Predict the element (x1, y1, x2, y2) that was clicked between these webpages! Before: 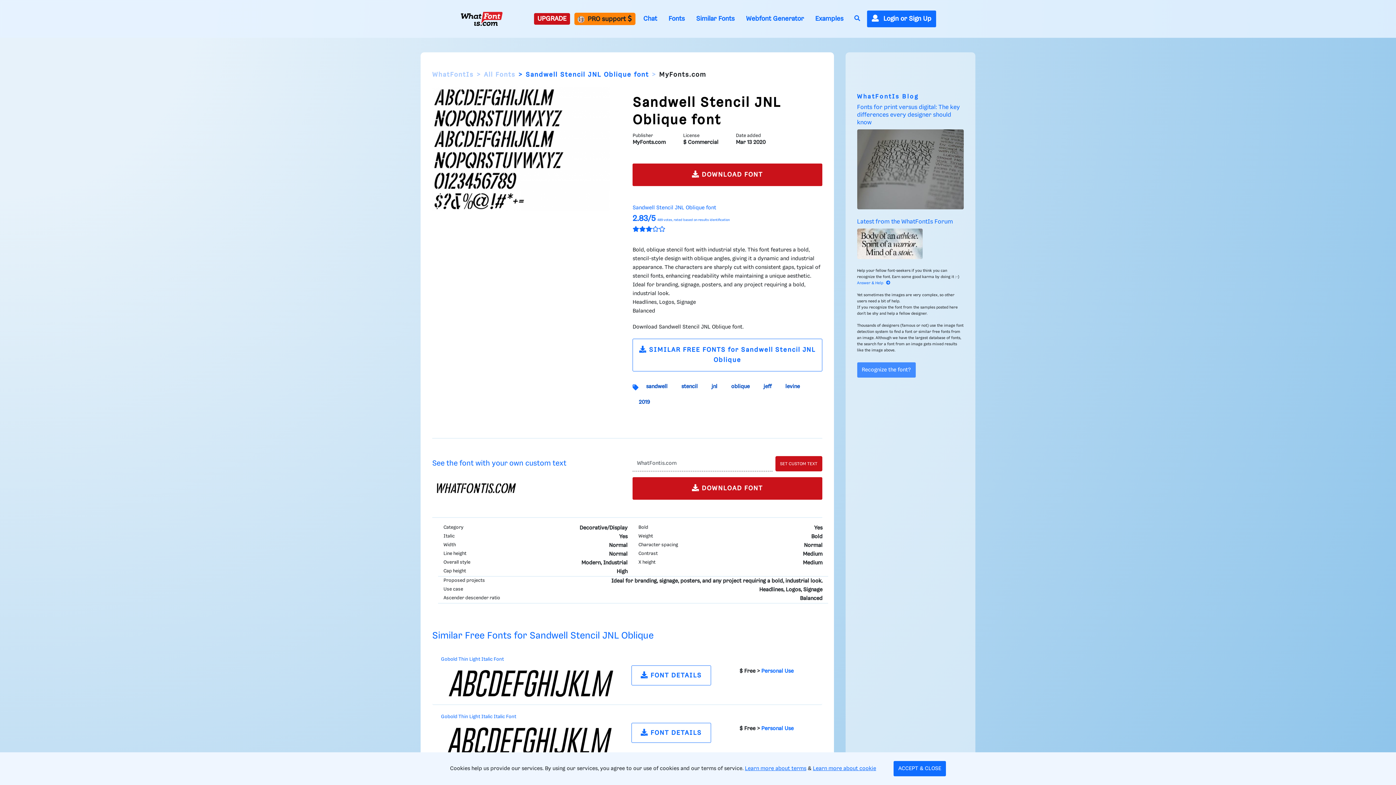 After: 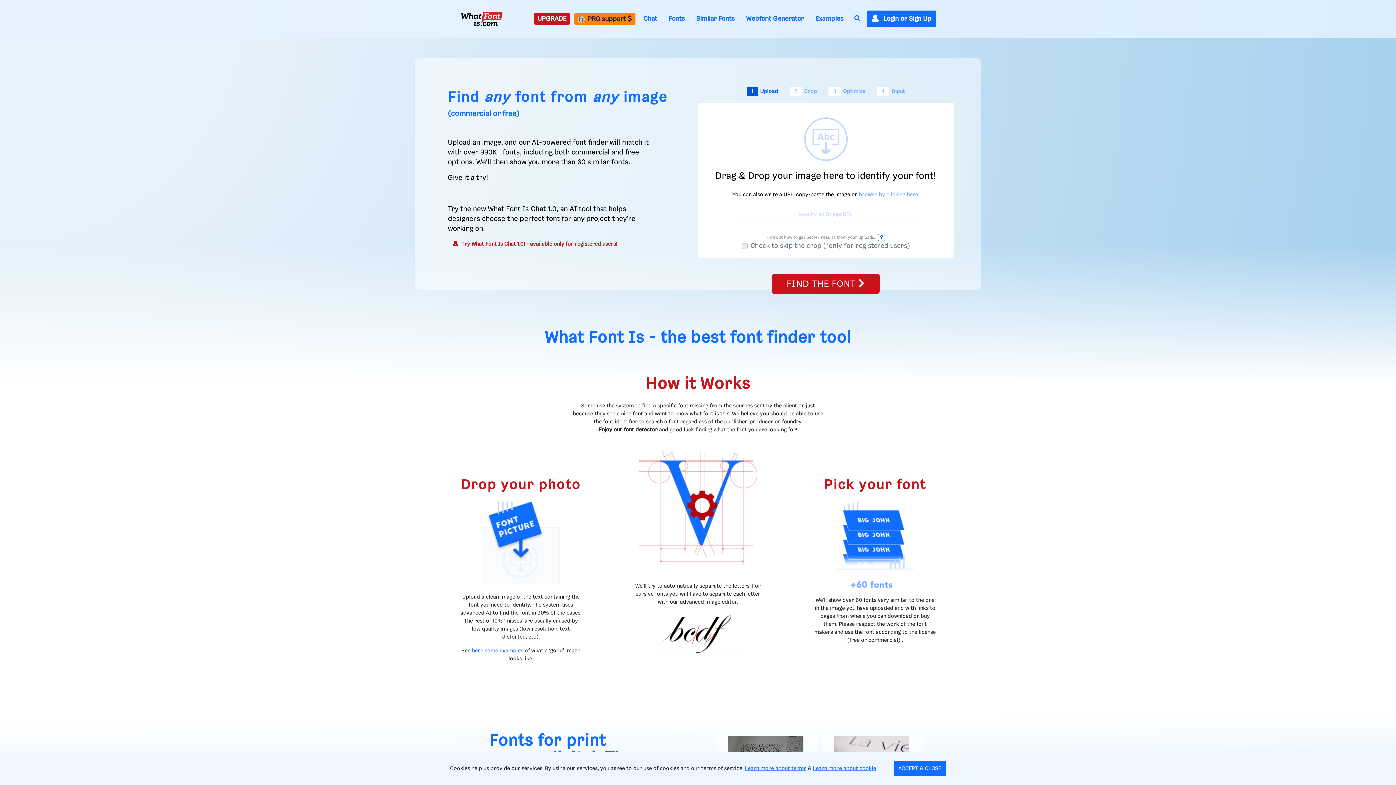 Action: bbox: (432, 69, 473, 80) label: WhatFontIs